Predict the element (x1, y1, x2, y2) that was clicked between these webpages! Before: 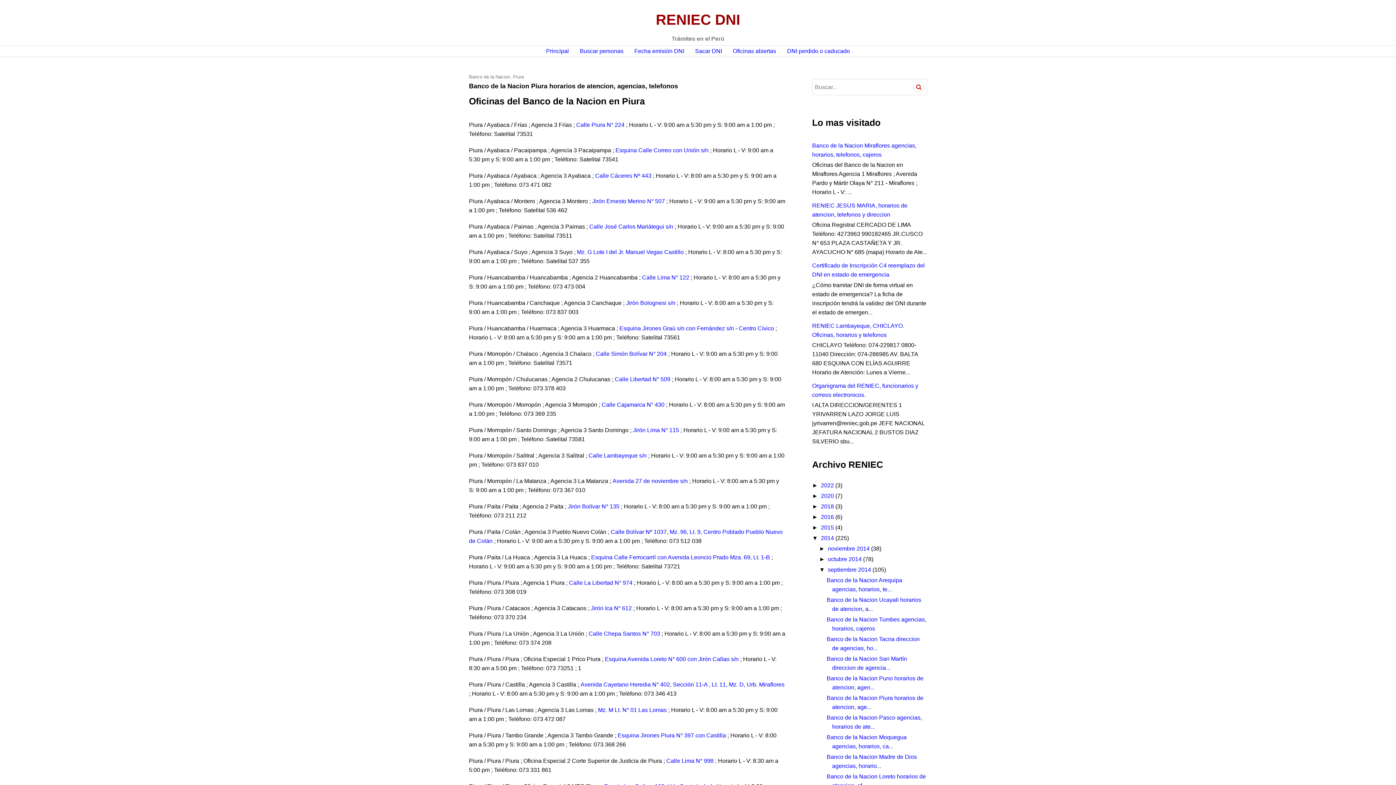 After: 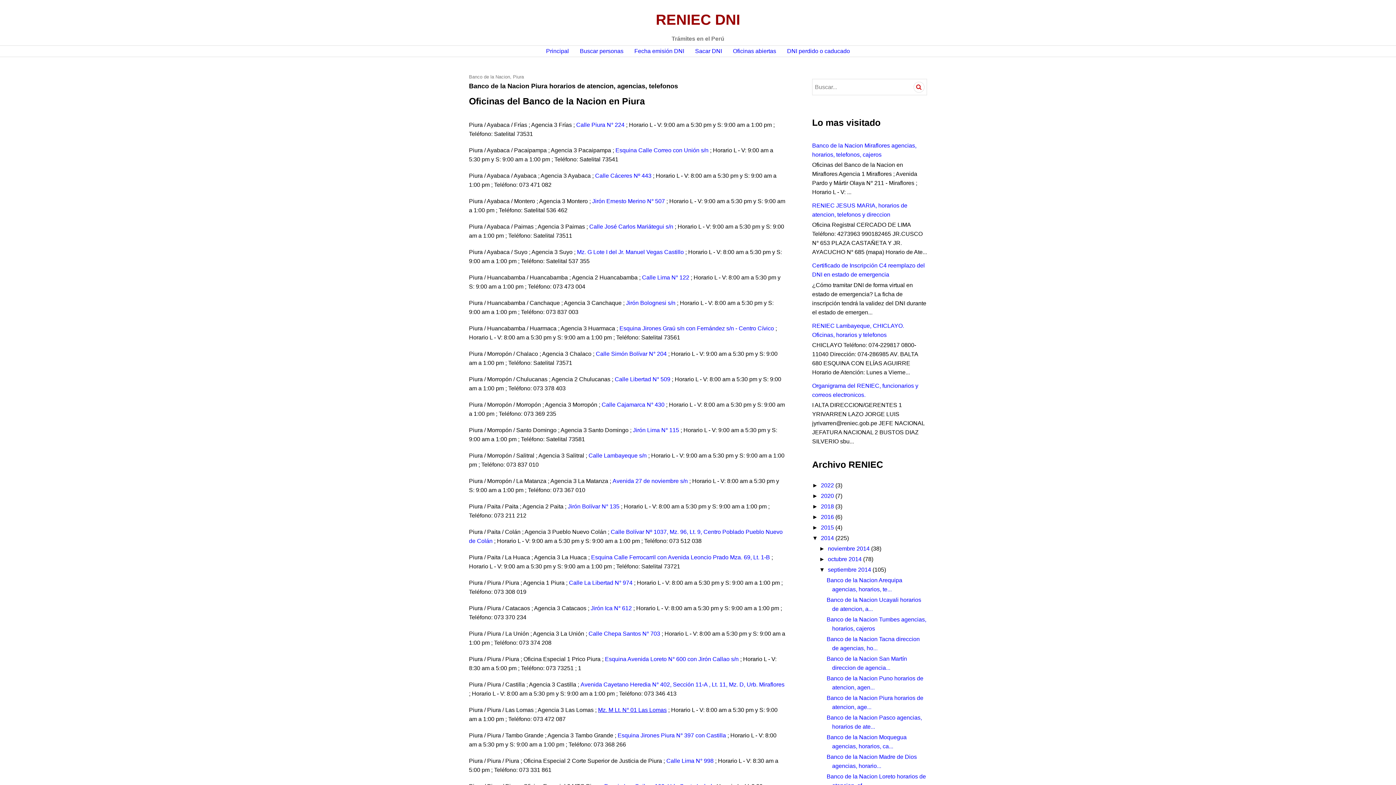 Action: bbox: (598, 707, 666, 713) label: Mz. M Lt. N° 01 Las Lomas